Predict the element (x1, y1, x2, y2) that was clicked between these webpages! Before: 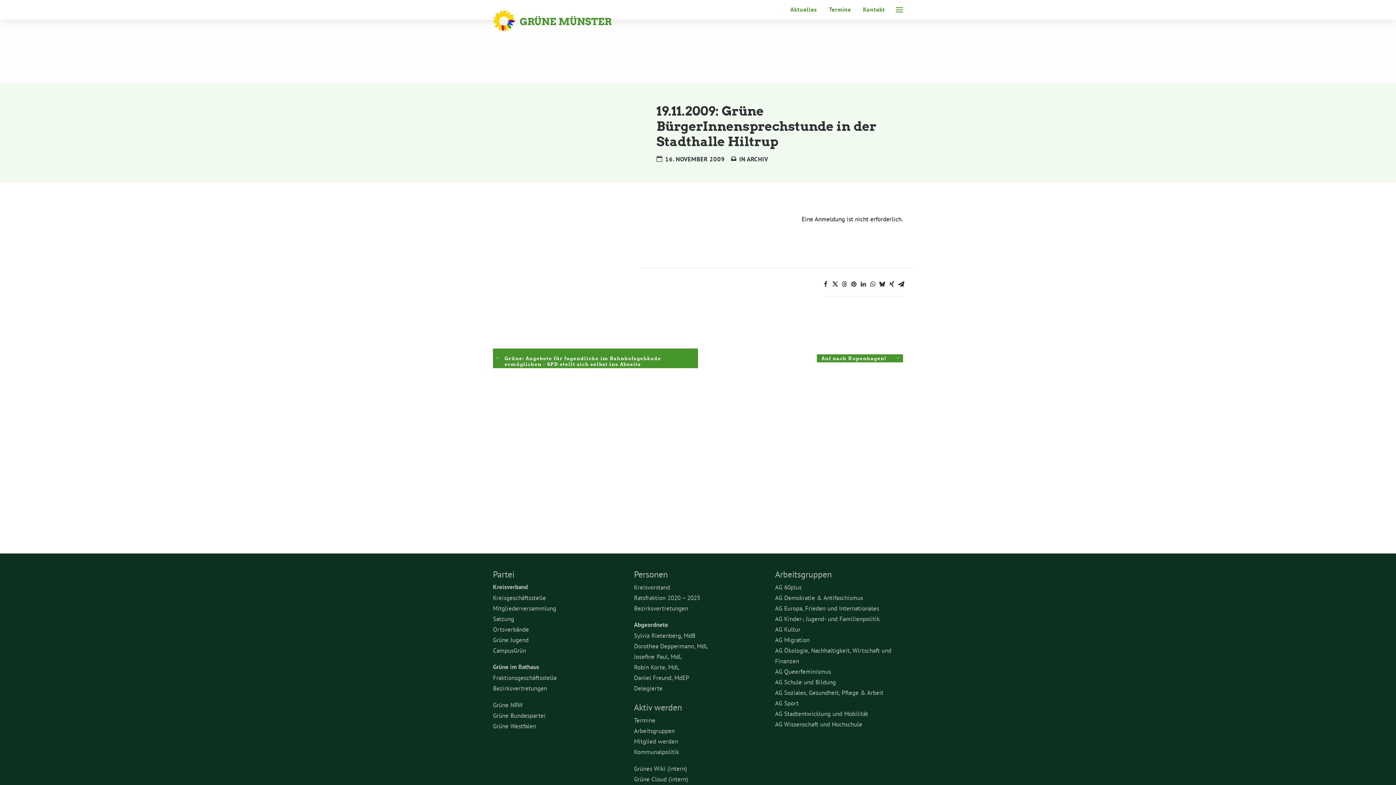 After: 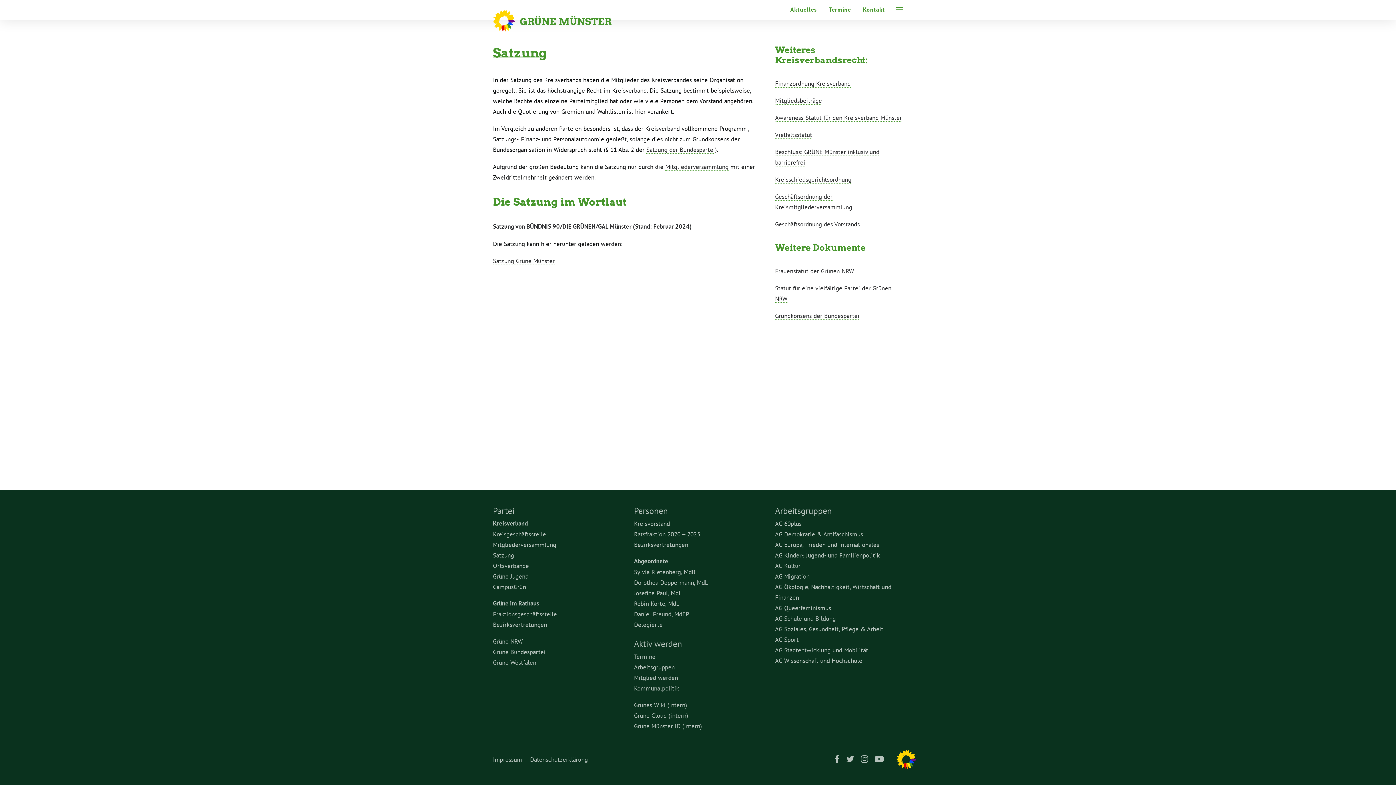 Action: bbox: (493, 615, 514, 622) label: Satzung